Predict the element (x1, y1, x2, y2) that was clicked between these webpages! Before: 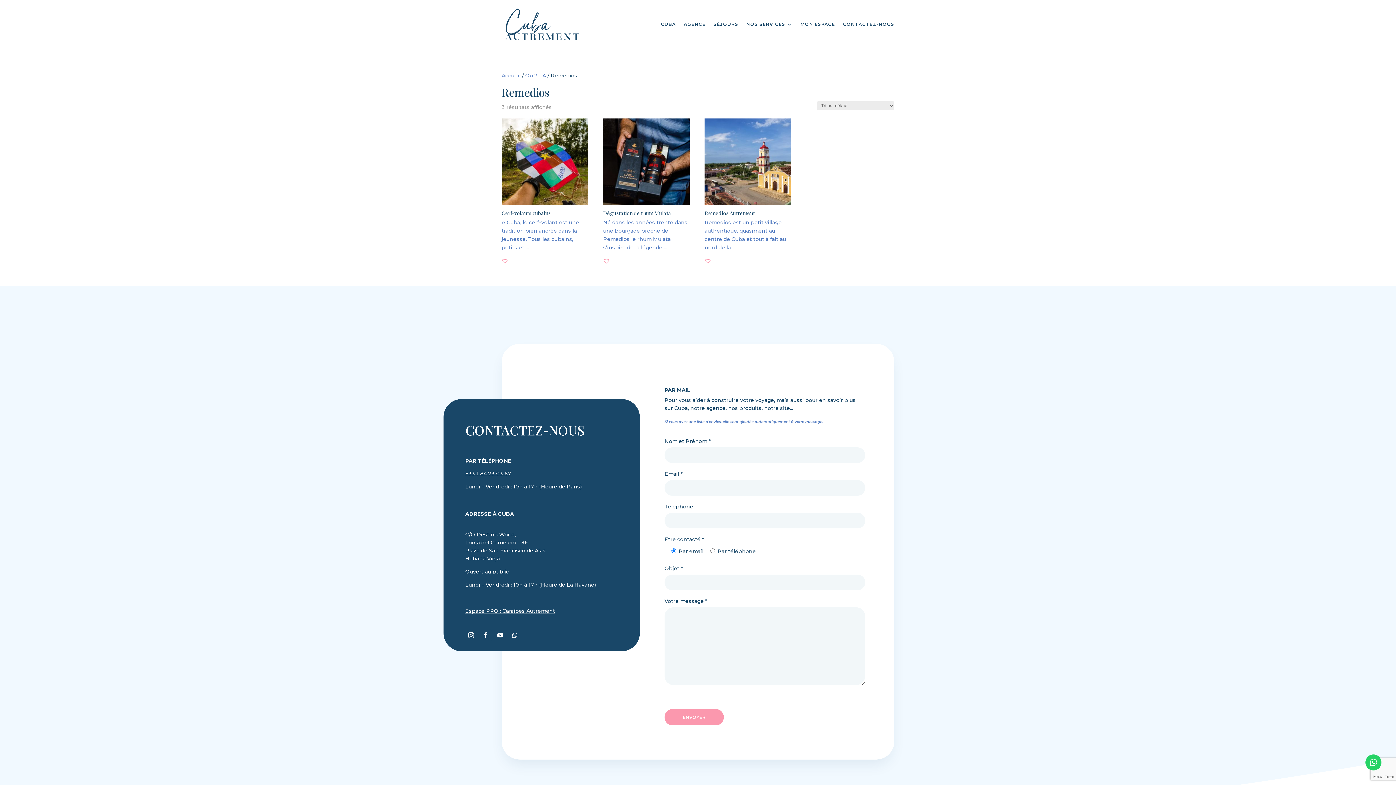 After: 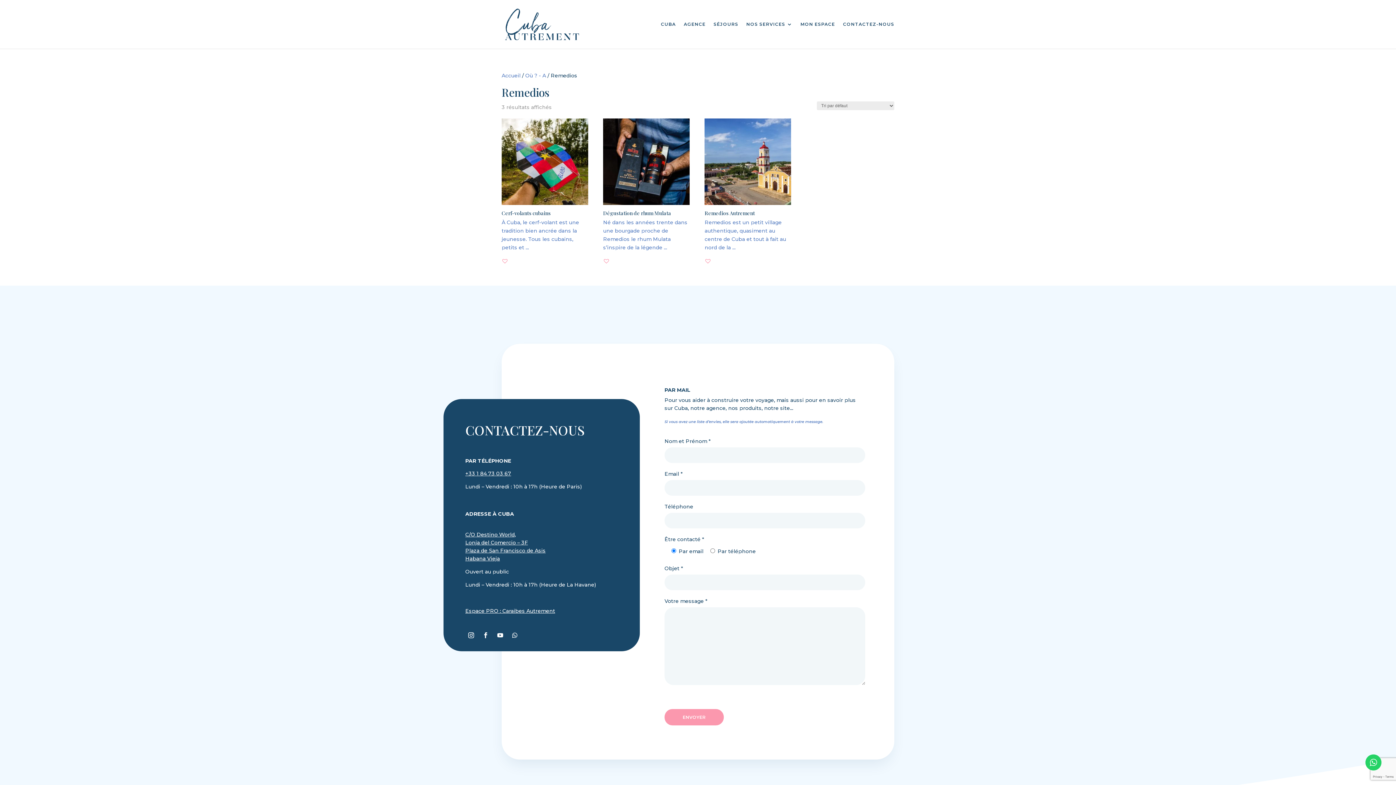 Action: bbox: (465, 629, 477, 641)